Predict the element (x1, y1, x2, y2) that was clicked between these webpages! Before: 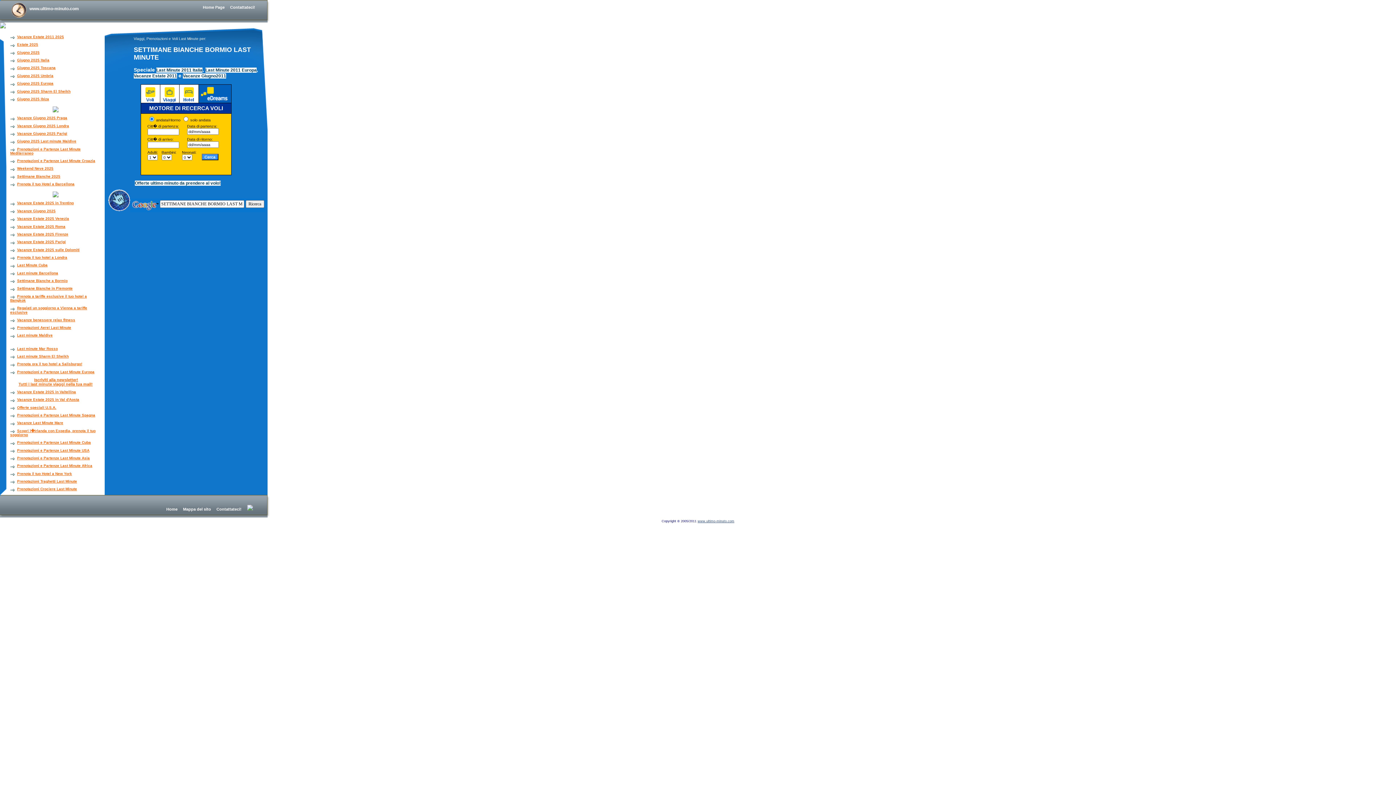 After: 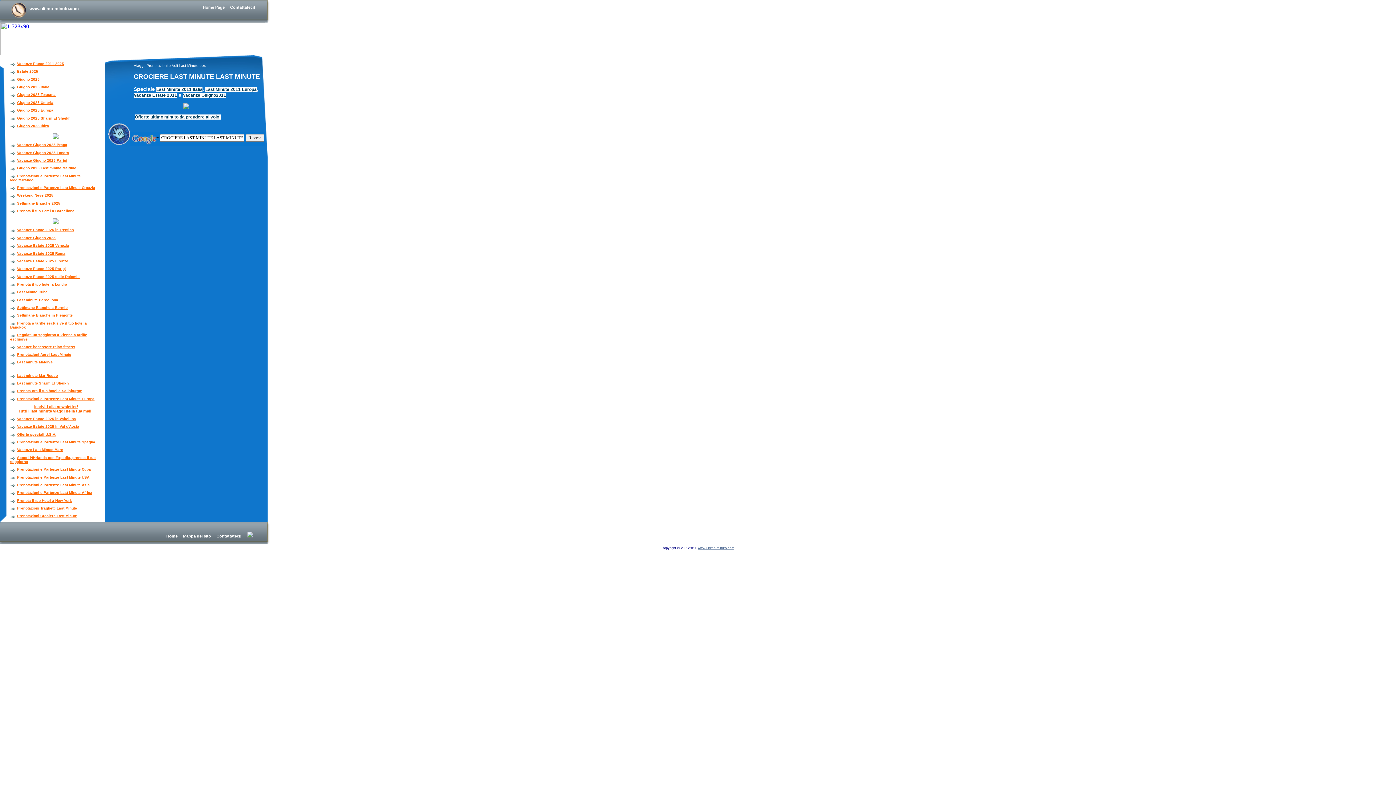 Action: label: Prenotazioni Crociere Last Minute bbox: (17, 487, 77, 491)